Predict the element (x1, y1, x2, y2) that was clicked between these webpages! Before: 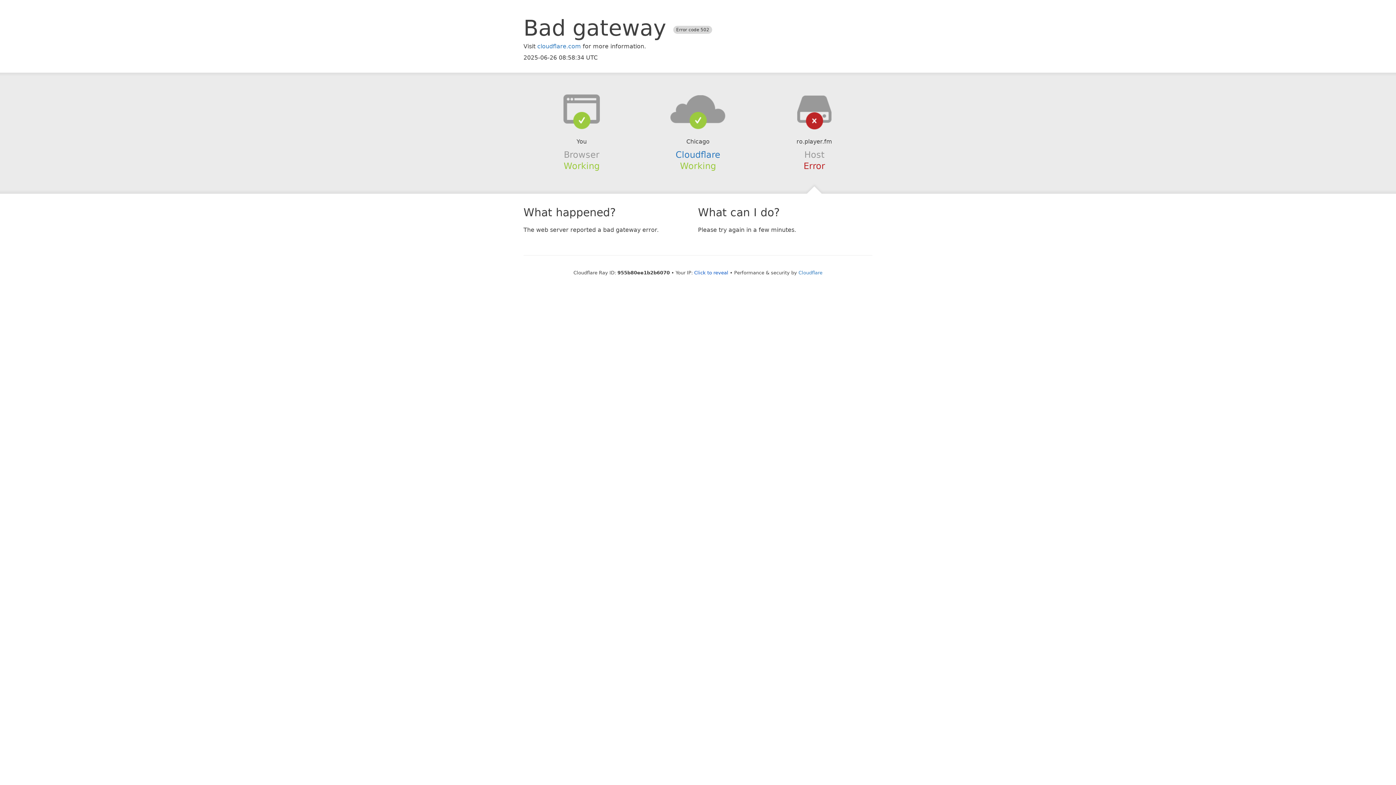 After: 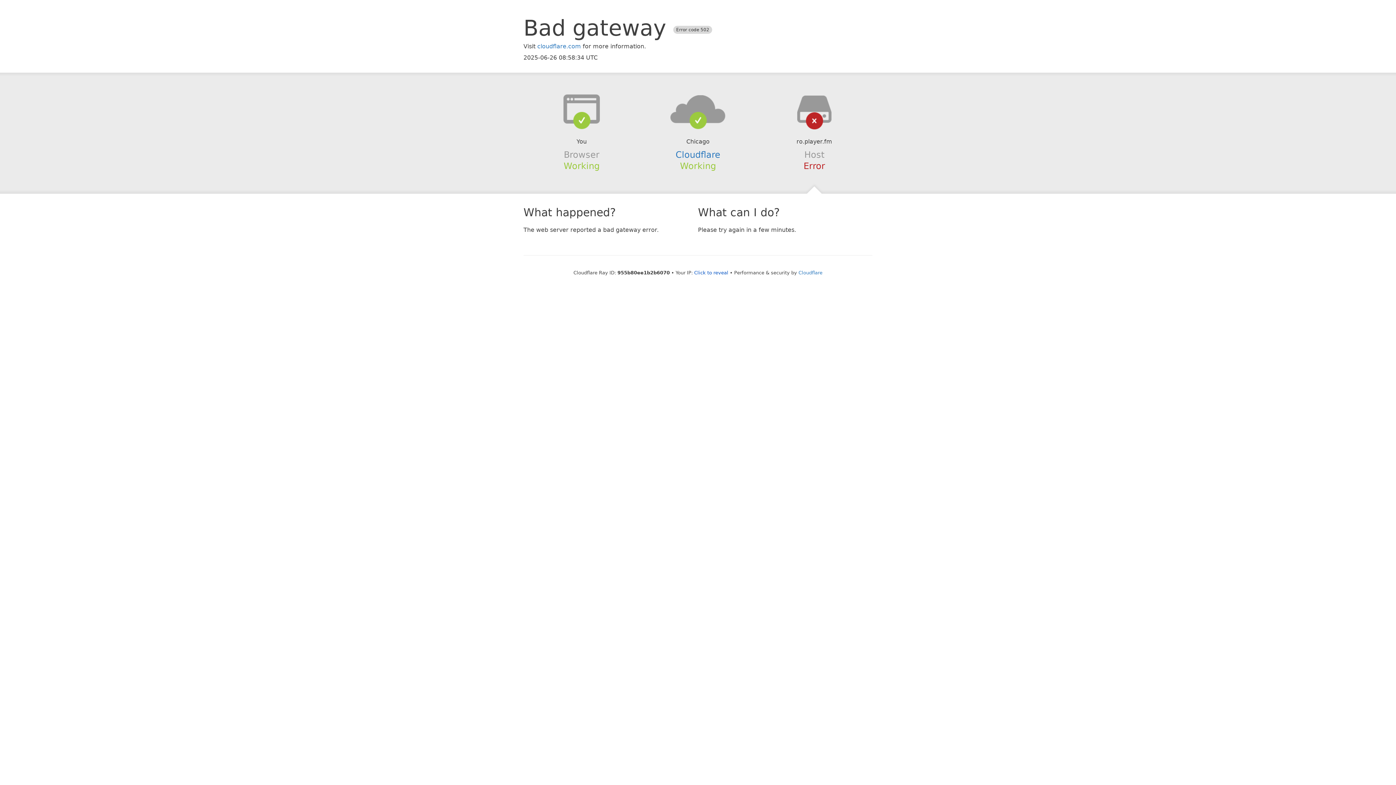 Action: bbox: (639, 94, 756, 123)